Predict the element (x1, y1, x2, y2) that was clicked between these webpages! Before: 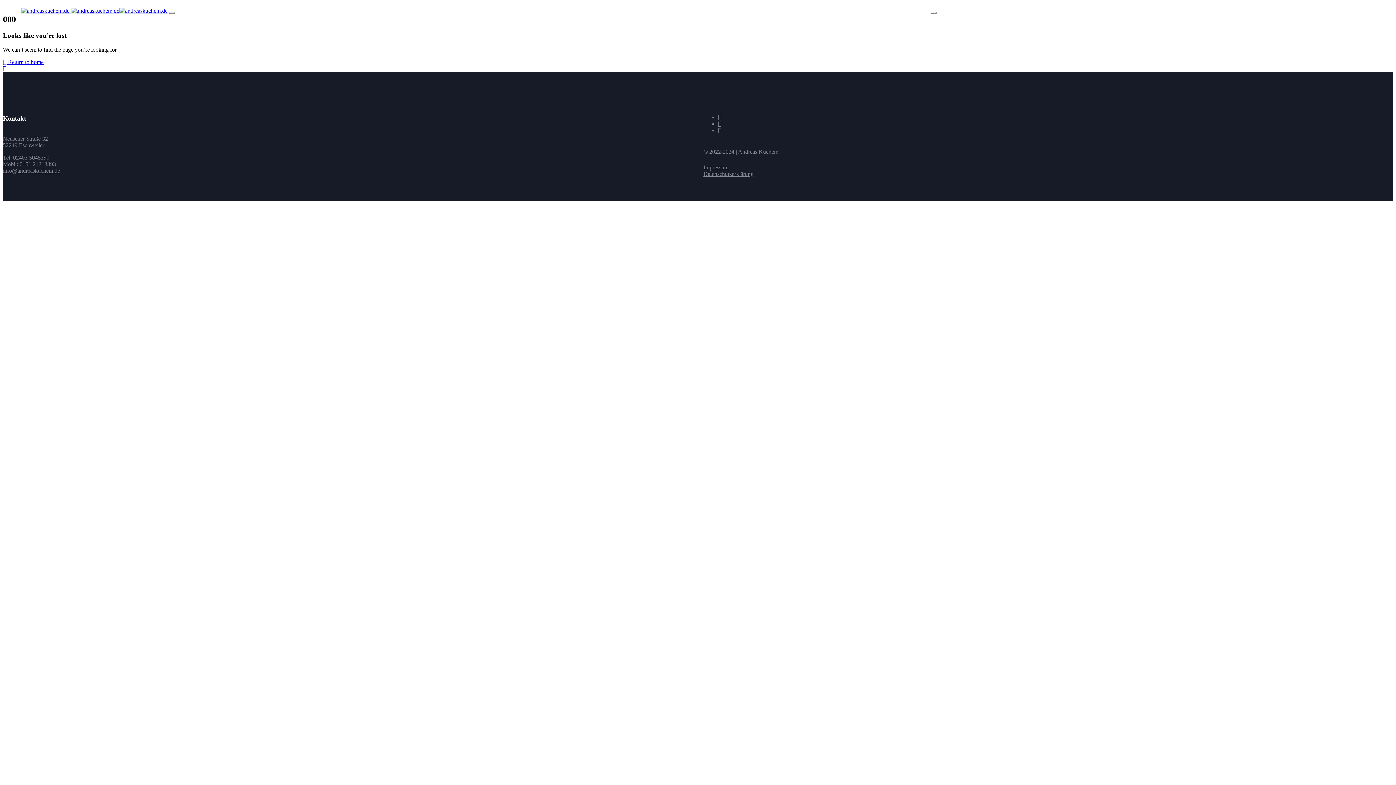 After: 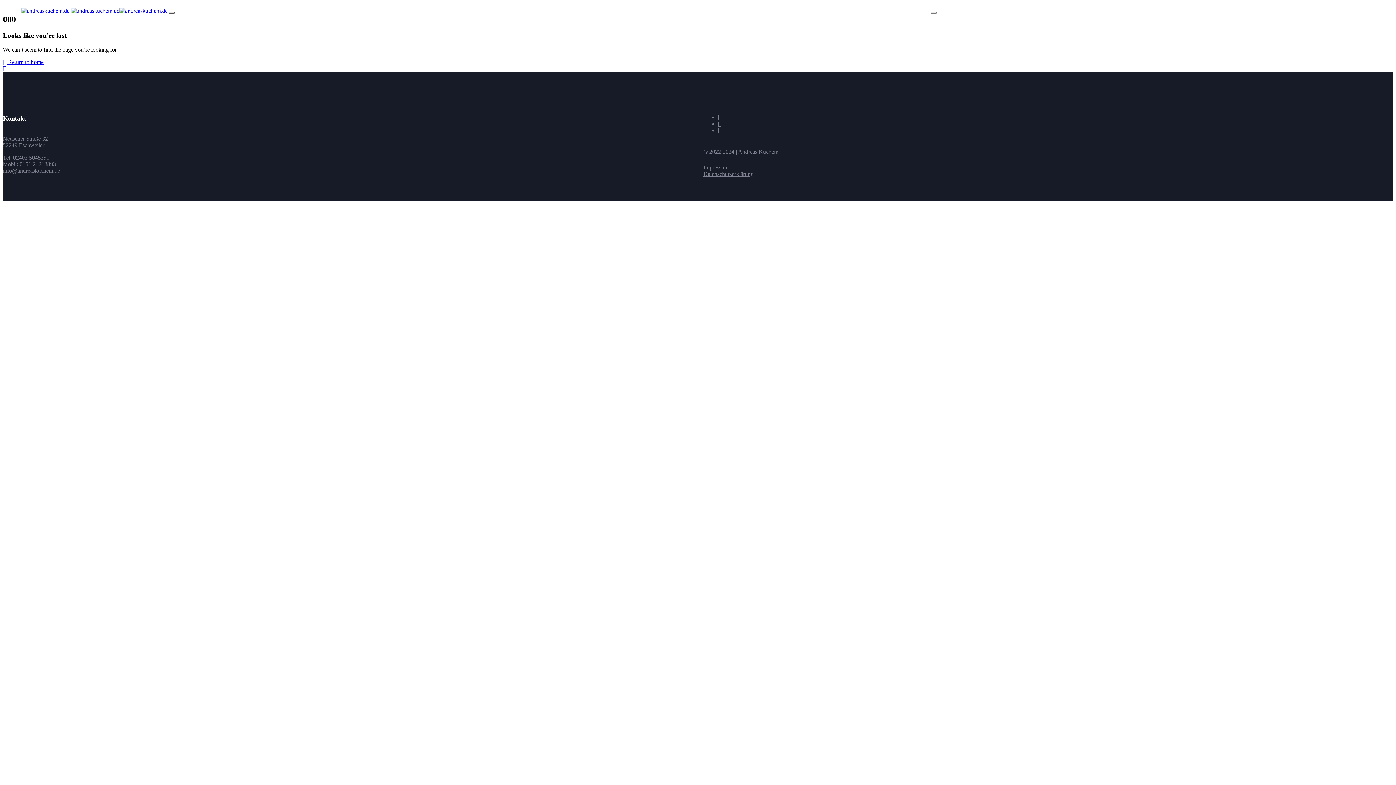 Action: bbox: (169, 11, 174, 13) label: Toggle navigation